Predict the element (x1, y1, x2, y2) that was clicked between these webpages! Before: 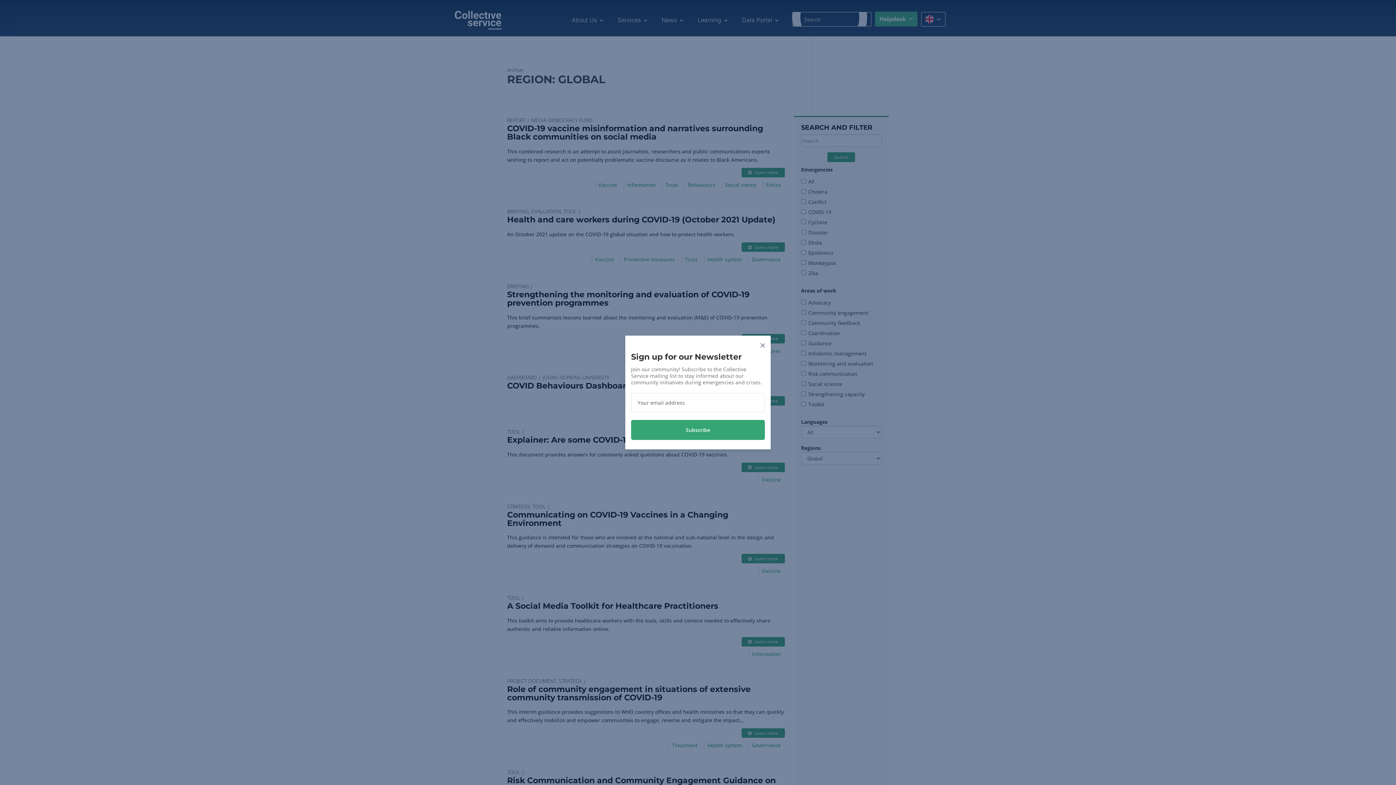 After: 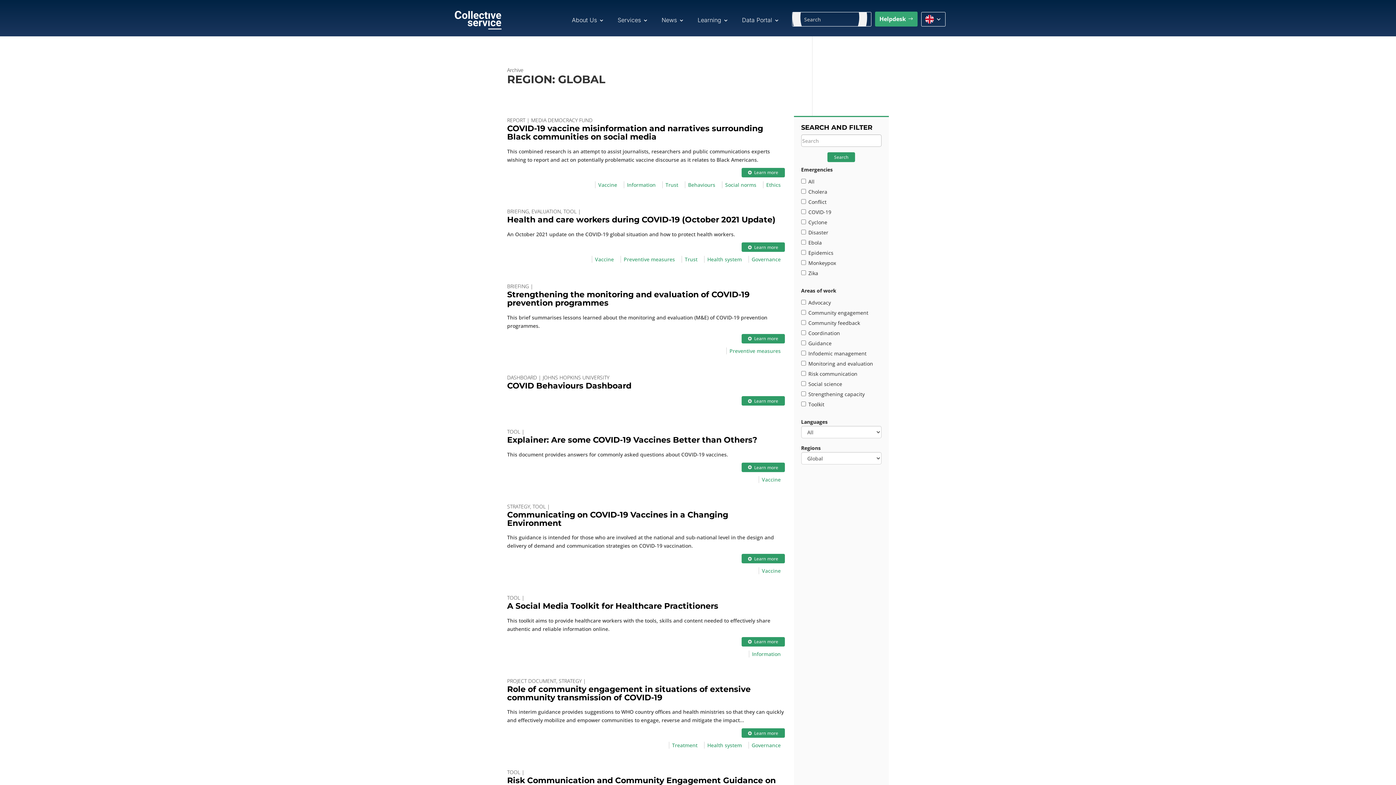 Action: bbox: (760, 343, 765, 347)